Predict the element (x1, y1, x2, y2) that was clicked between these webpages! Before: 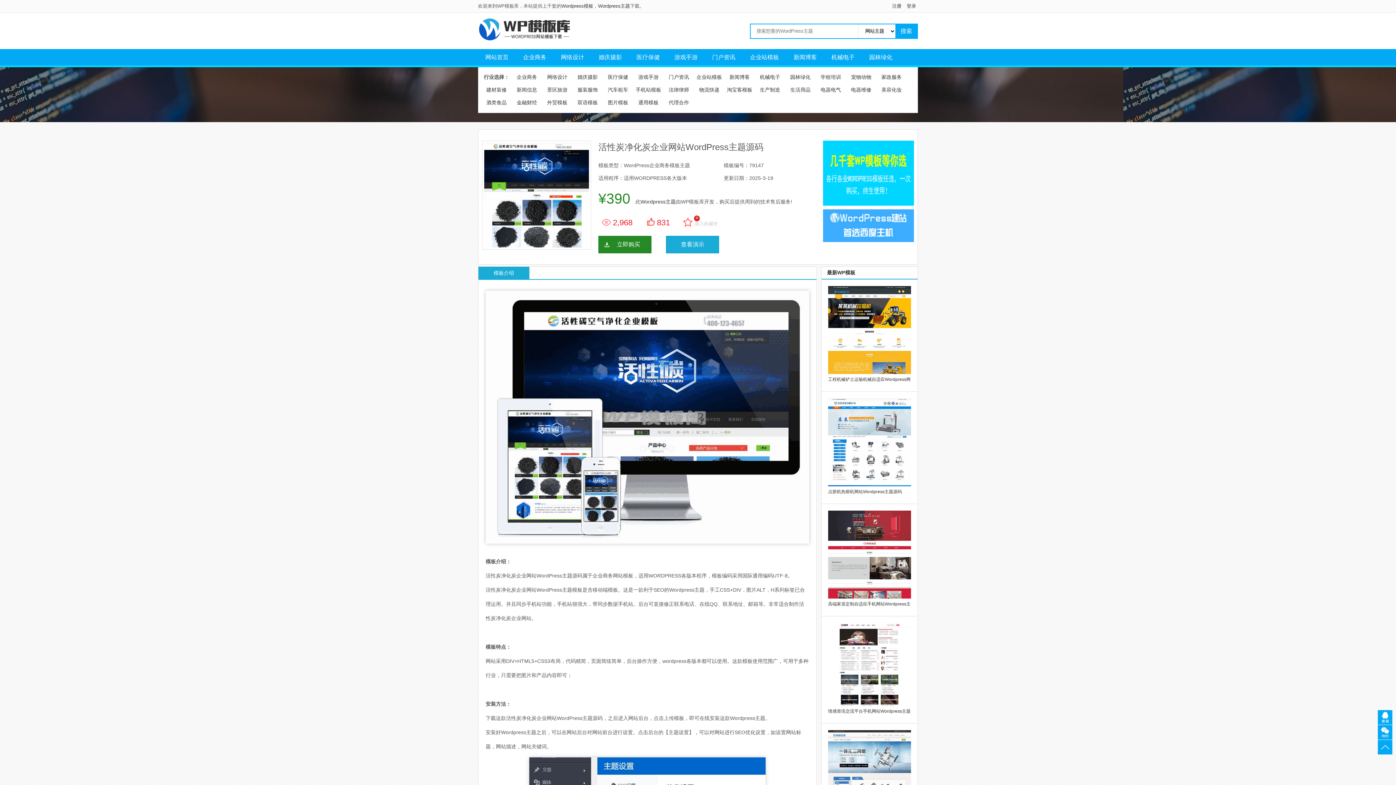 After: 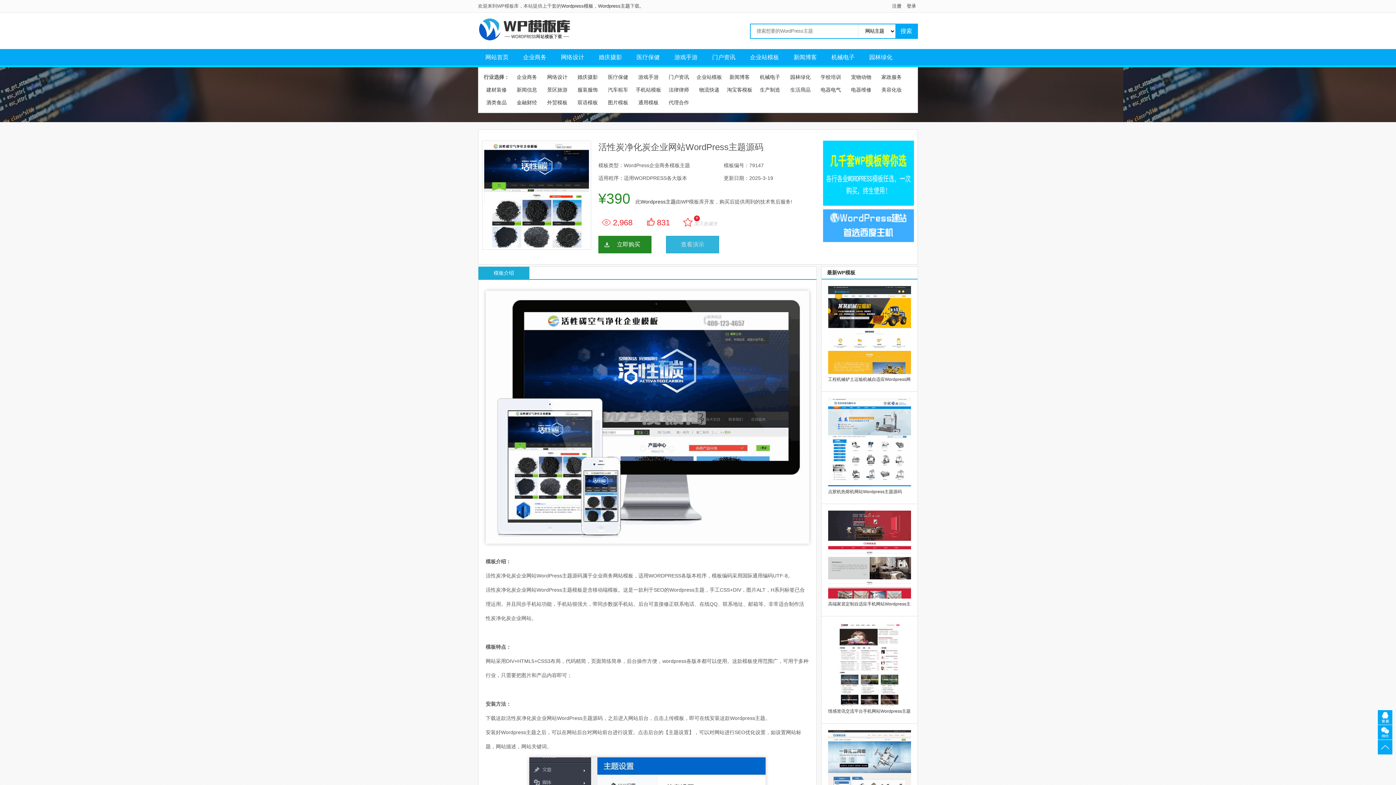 Action: label: 查看演示 bbox: (666, 236, 719, 253)